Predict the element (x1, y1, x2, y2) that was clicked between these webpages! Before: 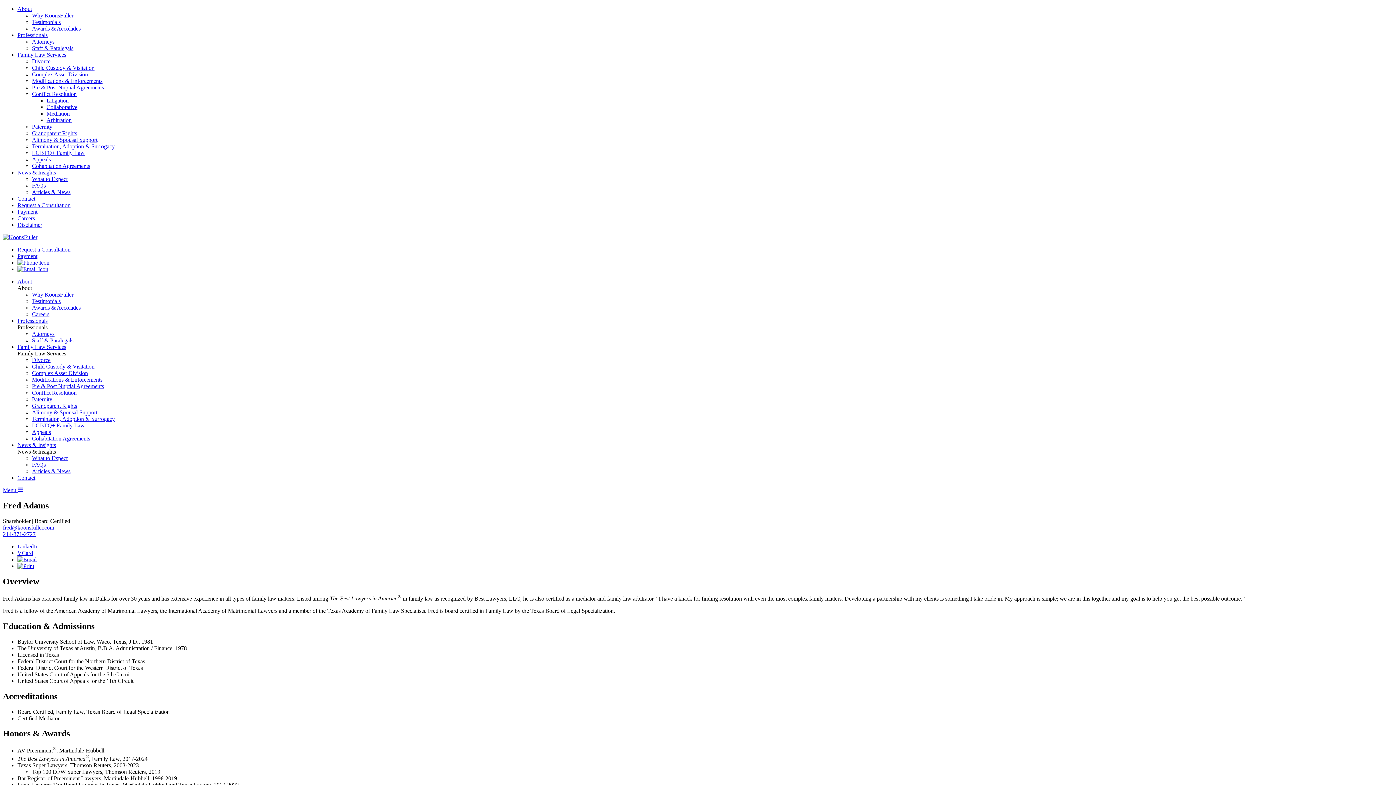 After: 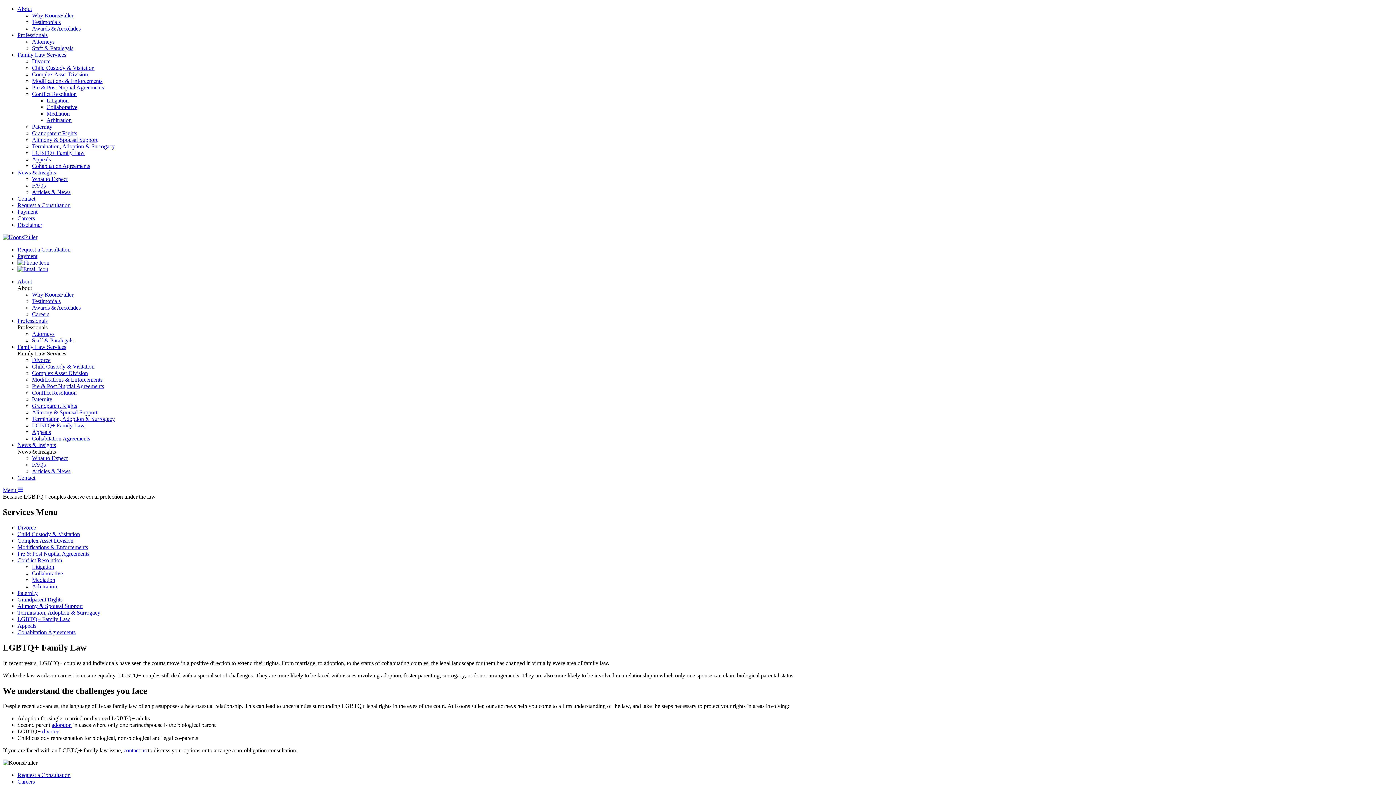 Action: label: LGBTQ+ Family Law bbox: (32, 149, 84, 156)